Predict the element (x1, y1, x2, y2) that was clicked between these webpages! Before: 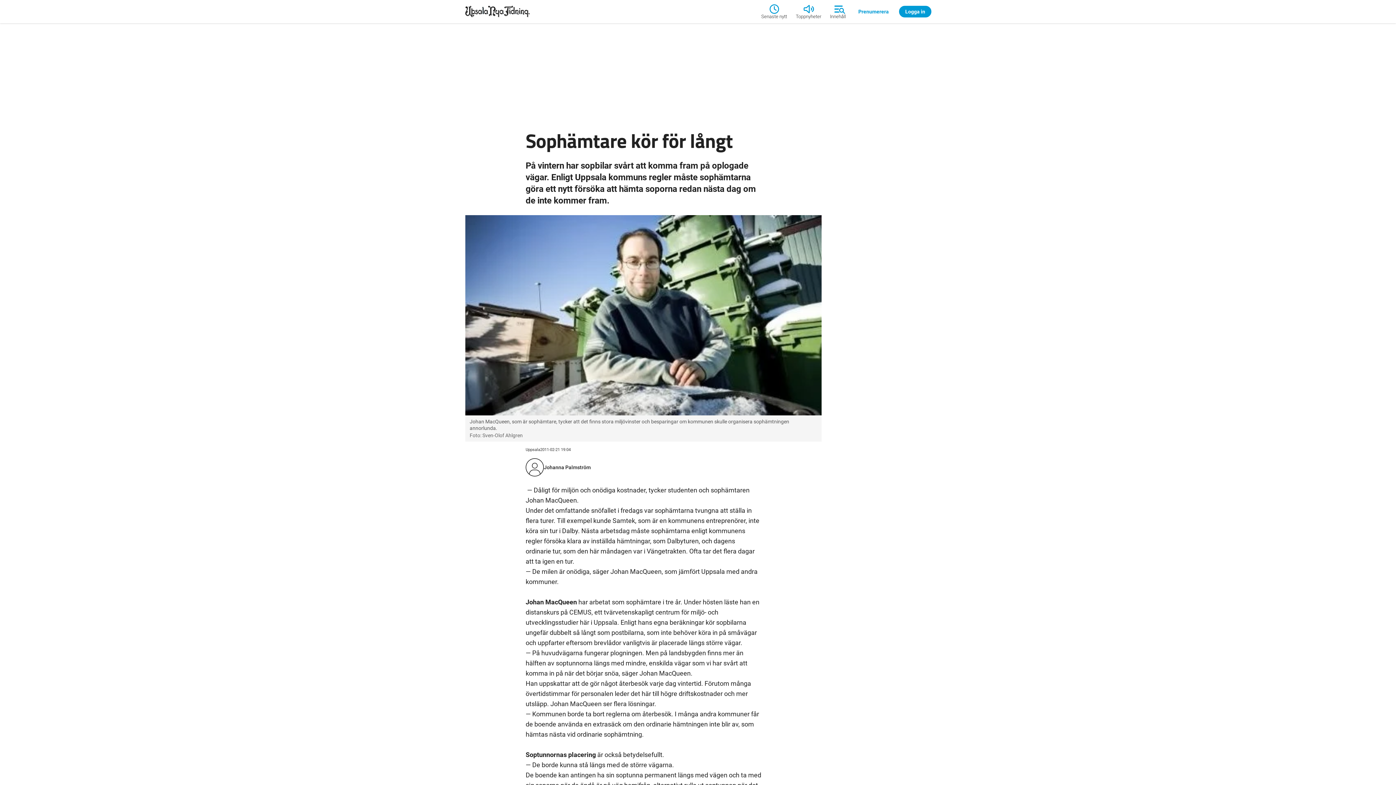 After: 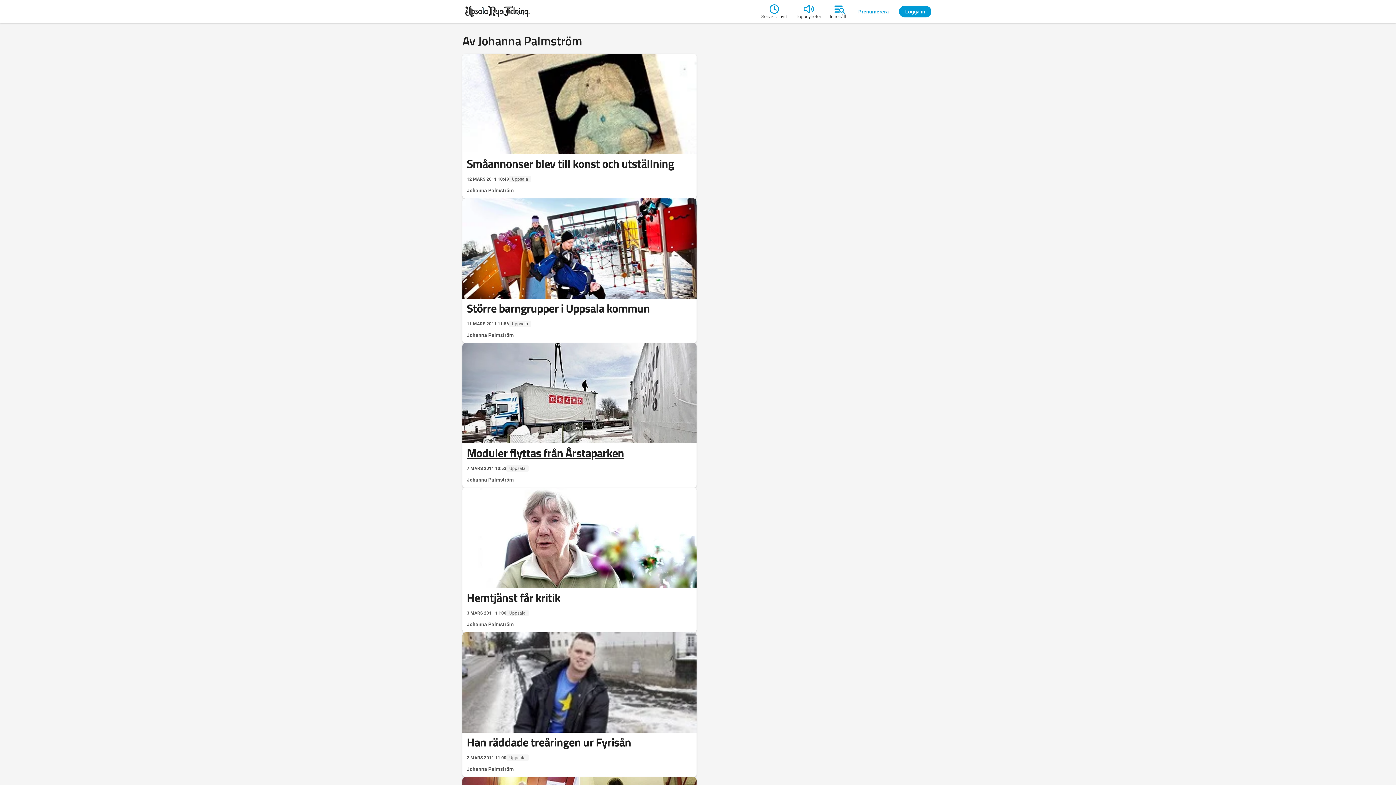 Action: label: Johanna Palmström bbox: (544, 464, 590, 470)